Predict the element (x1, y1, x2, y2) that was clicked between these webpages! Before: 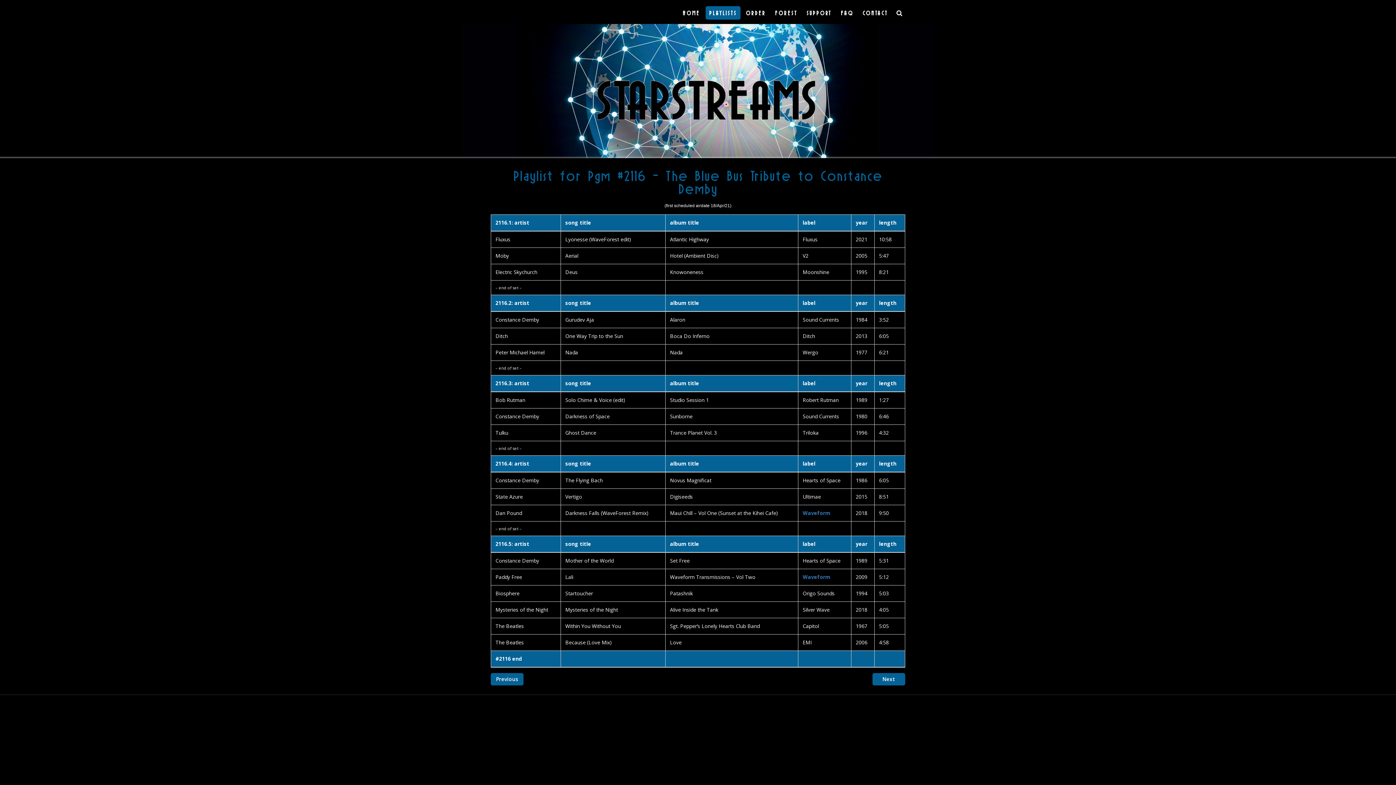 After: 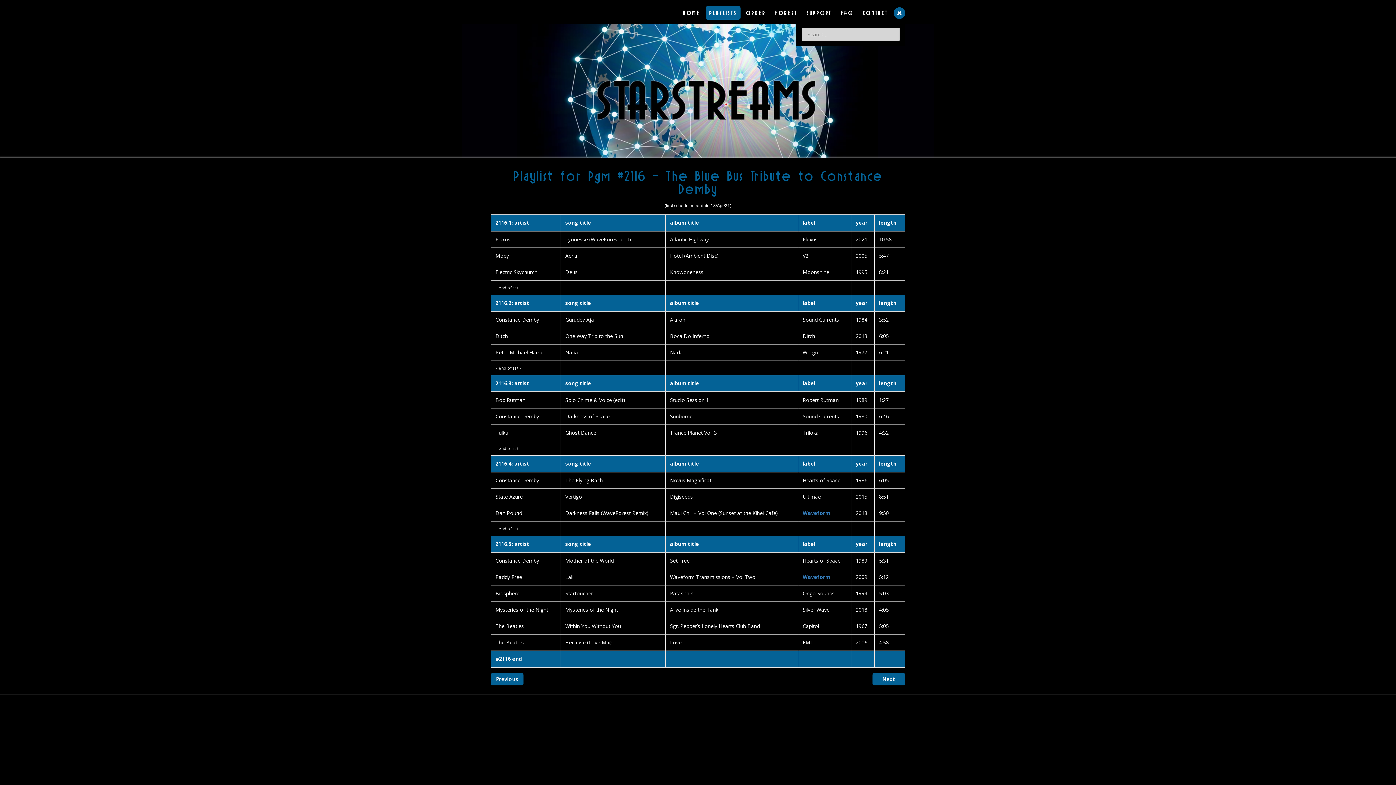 Action: bbox: (893, 7, 905, 18)